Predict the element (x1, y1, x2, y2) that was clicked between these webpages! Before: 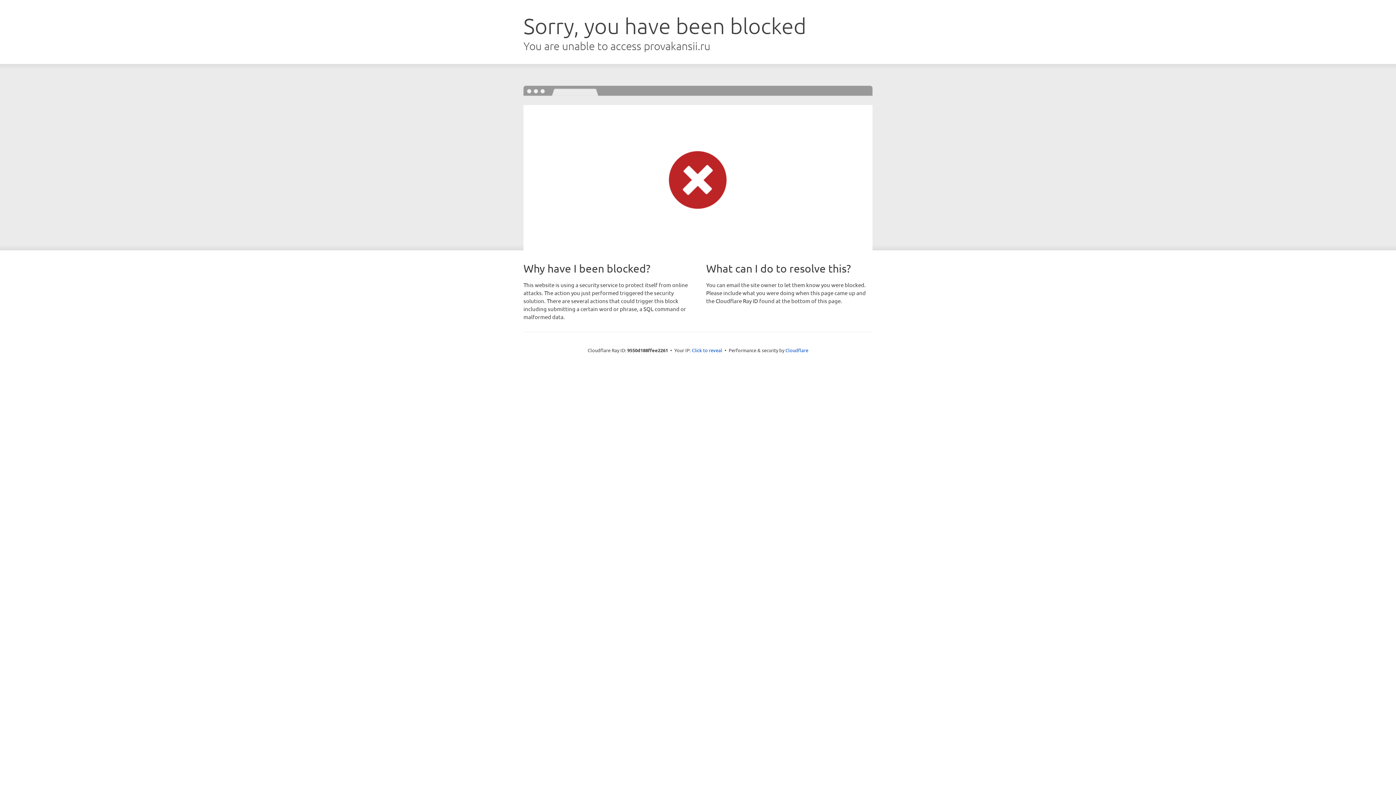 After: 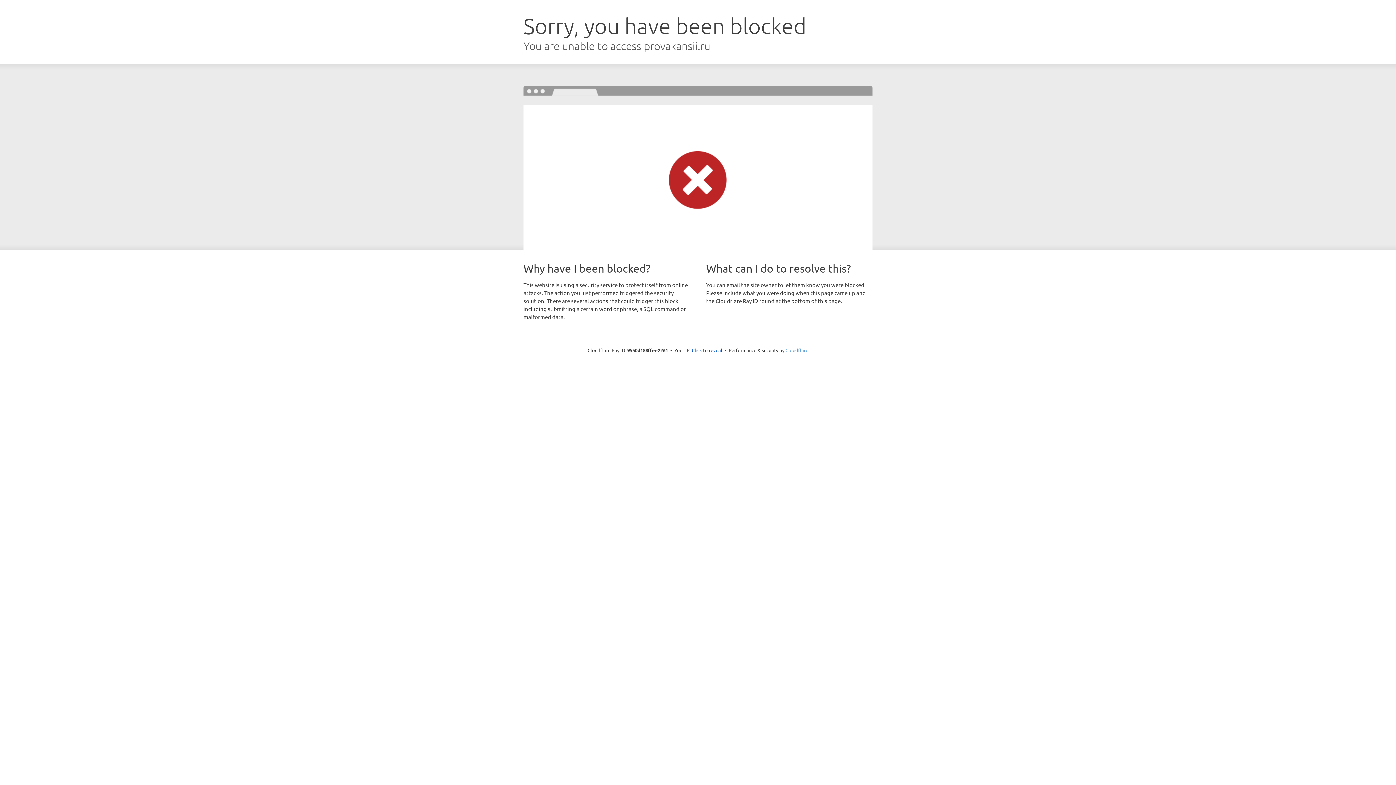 Action: label: Cloudflare bbox: (785, 347, 808, 353)